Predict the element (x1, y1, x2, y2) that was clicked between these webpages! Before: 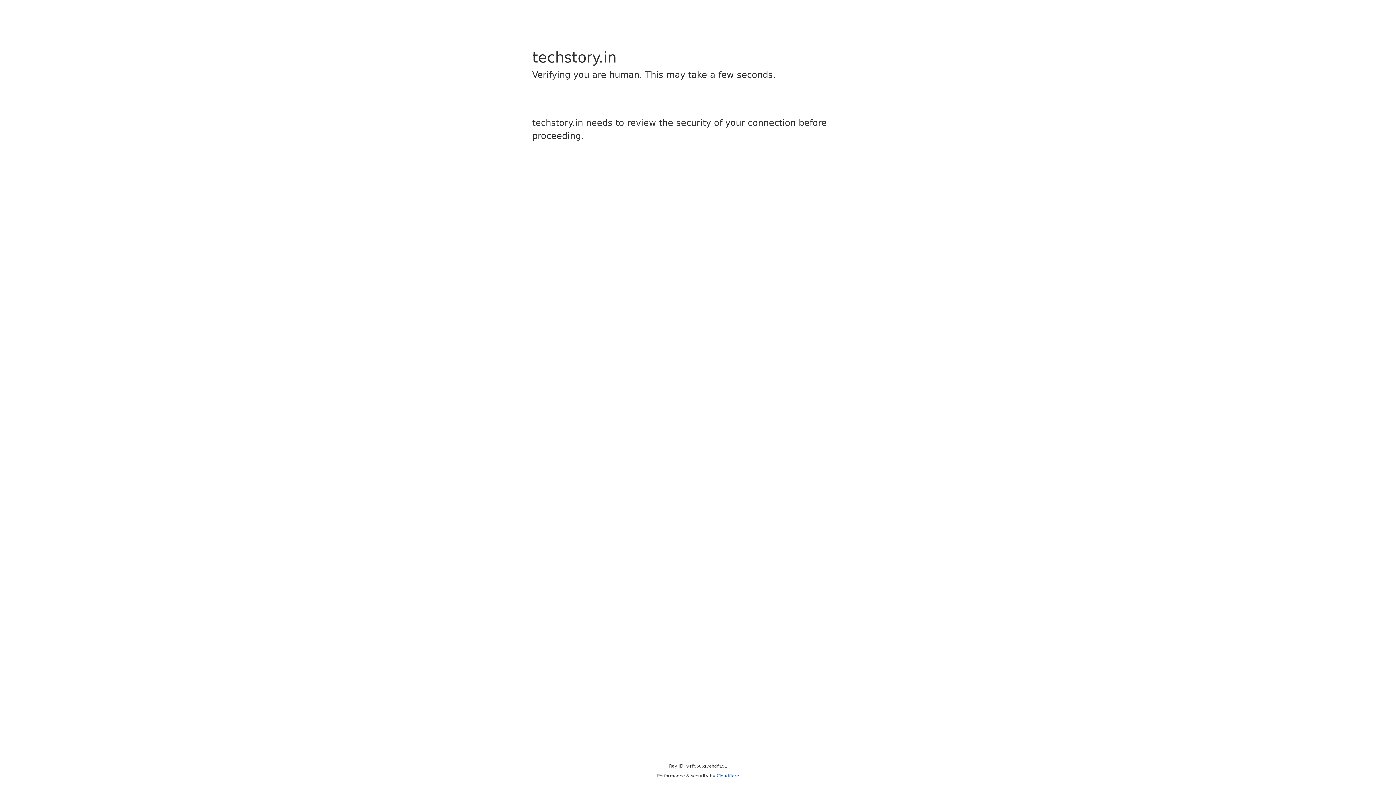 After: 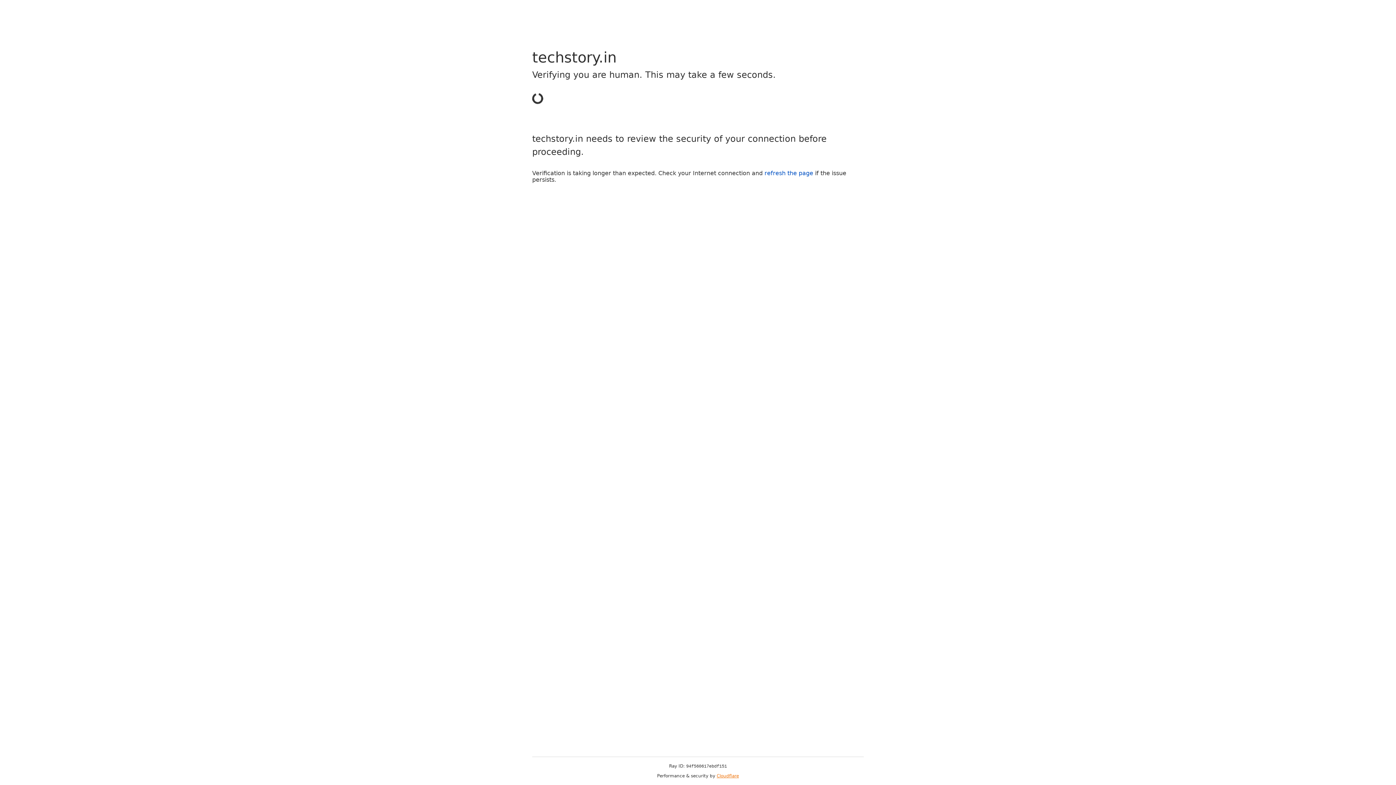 Action: label: Cloudflare bbox: (716, 773, 739, 778)